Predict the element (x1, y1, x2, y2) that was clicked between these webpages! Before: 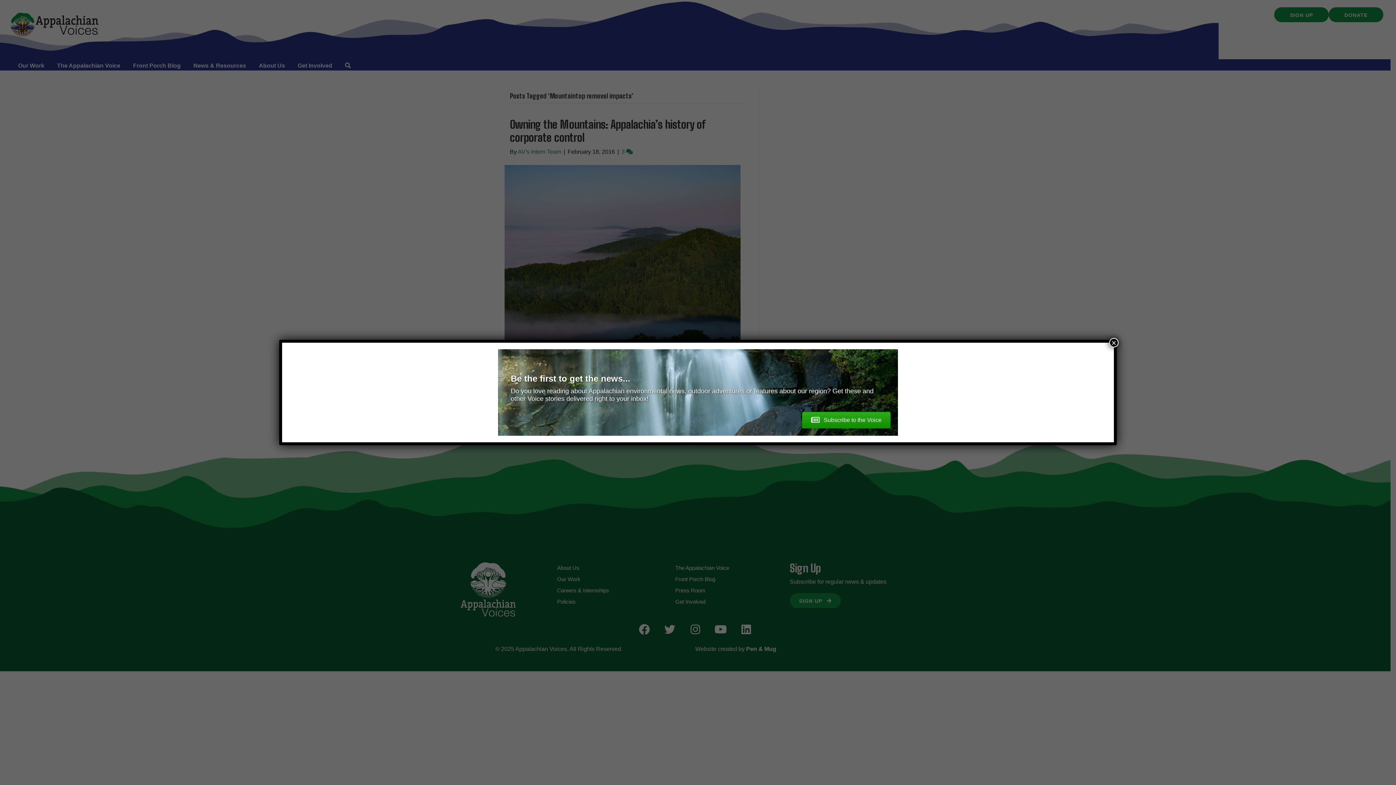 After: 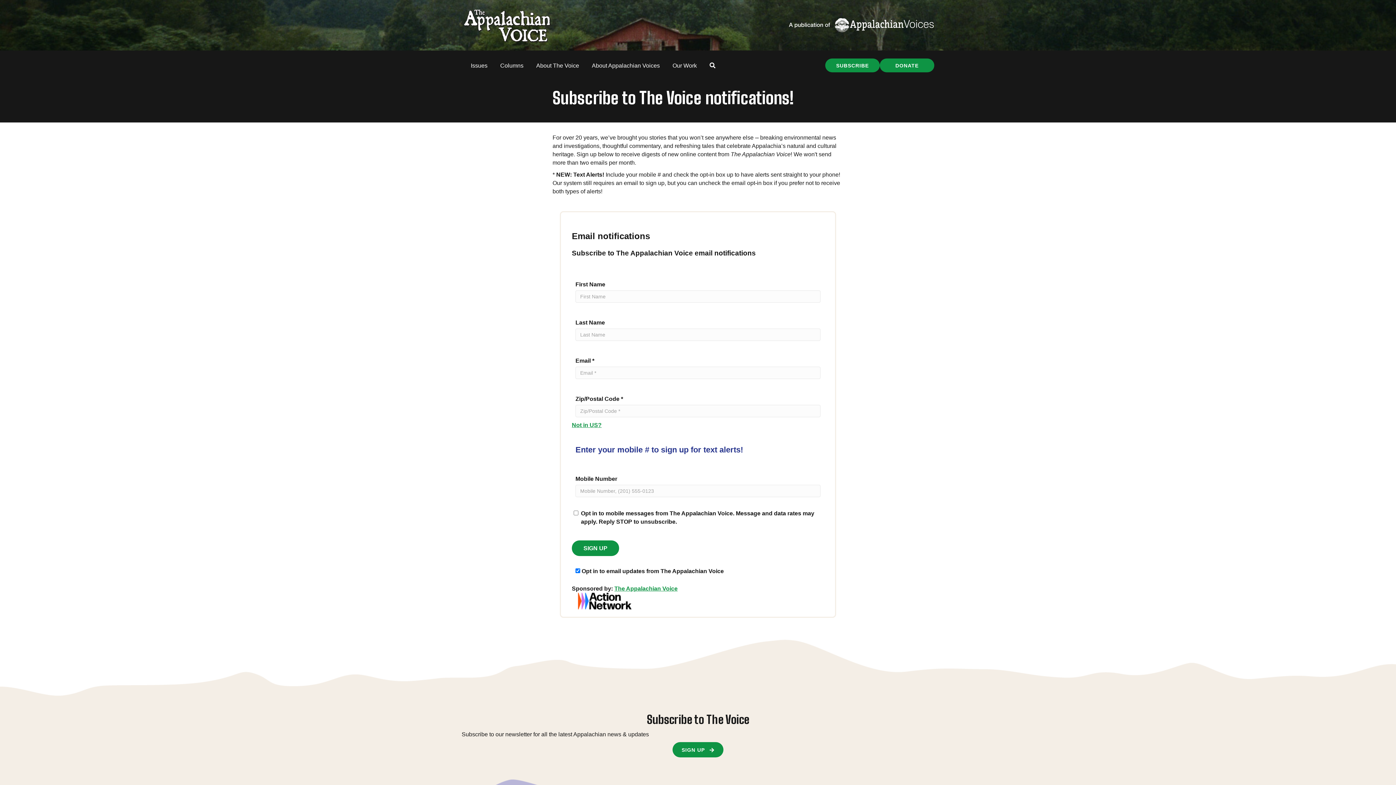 Action: bbox: (802, 412, 890, 428) label:  Subscribe to the Voice